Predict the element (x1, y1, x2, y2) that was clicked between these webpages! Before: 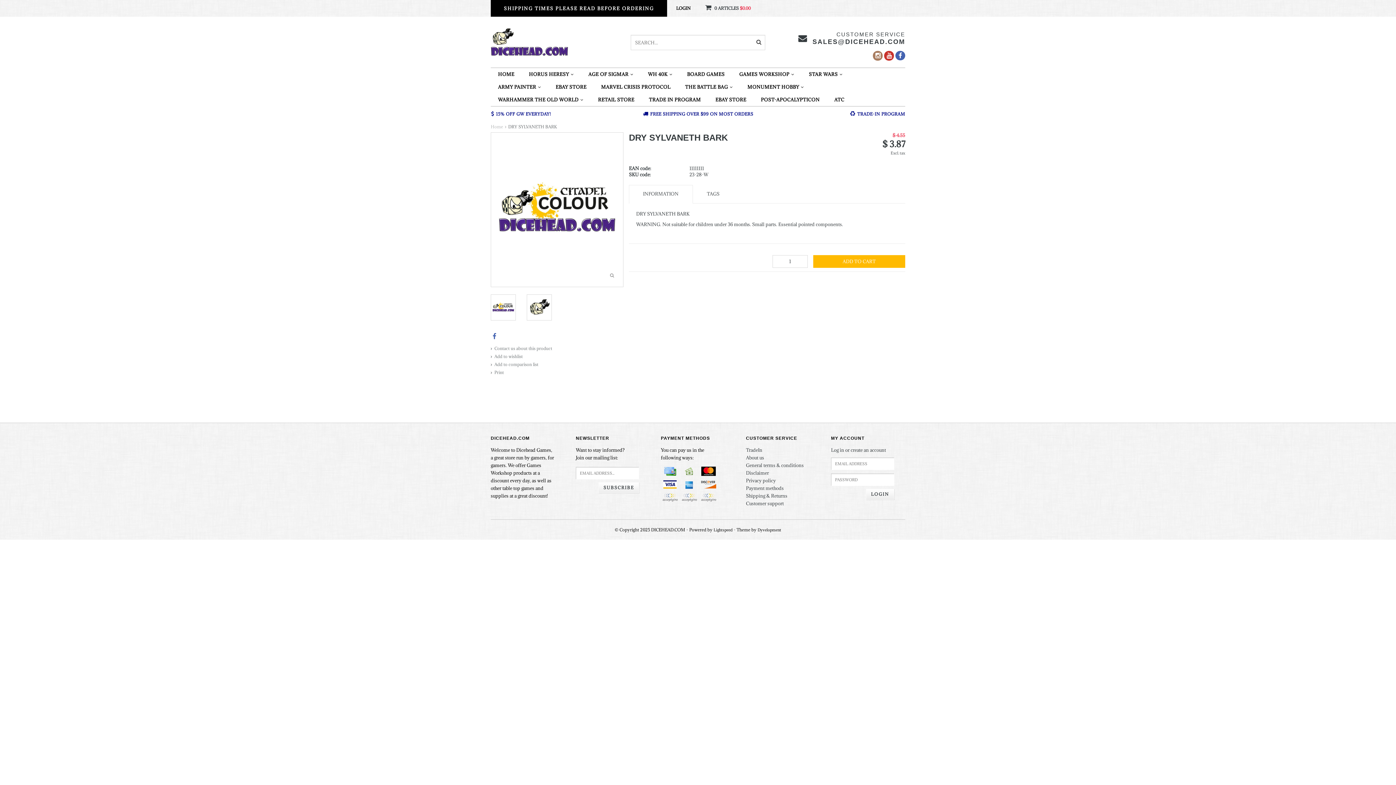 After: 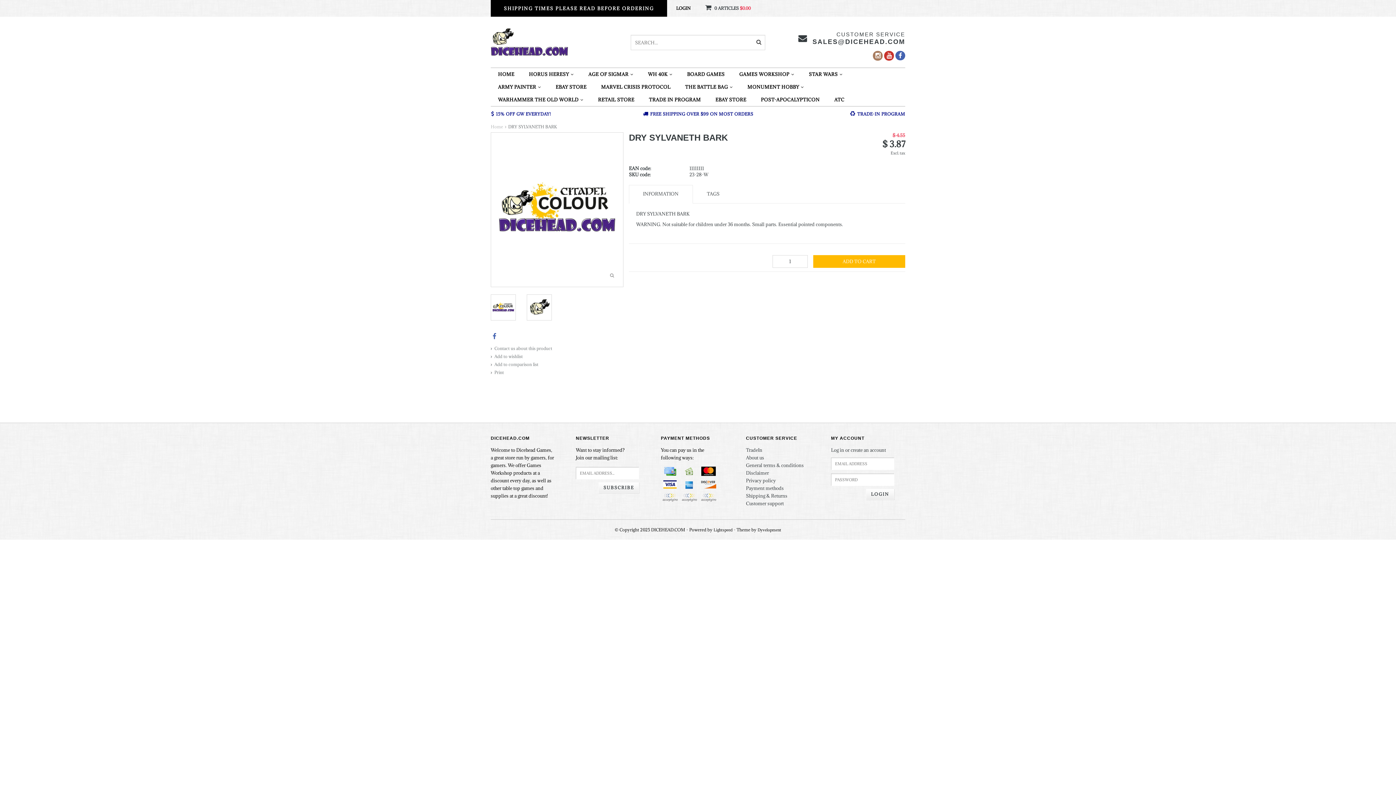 Action: label: Lightspeed bbox: (713, 527, 732, 532)